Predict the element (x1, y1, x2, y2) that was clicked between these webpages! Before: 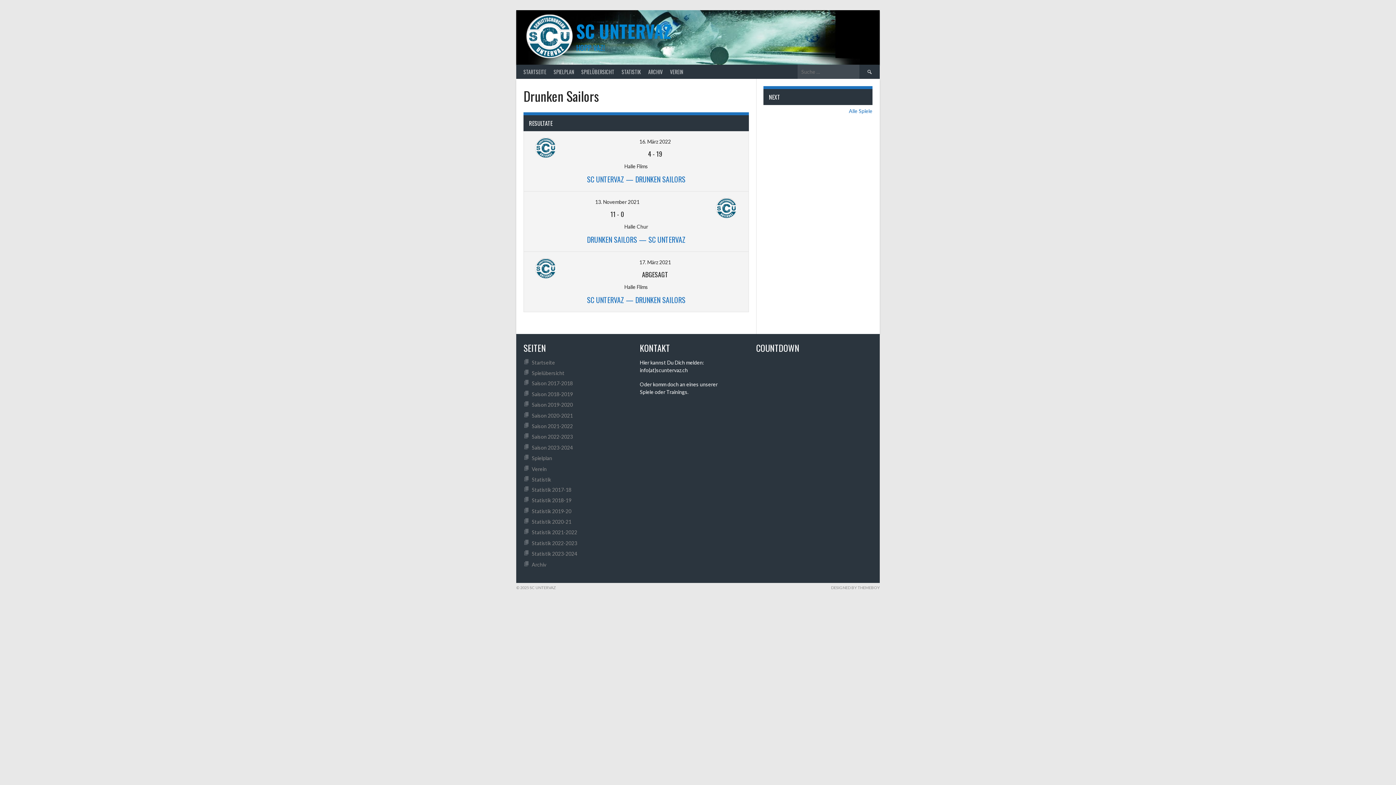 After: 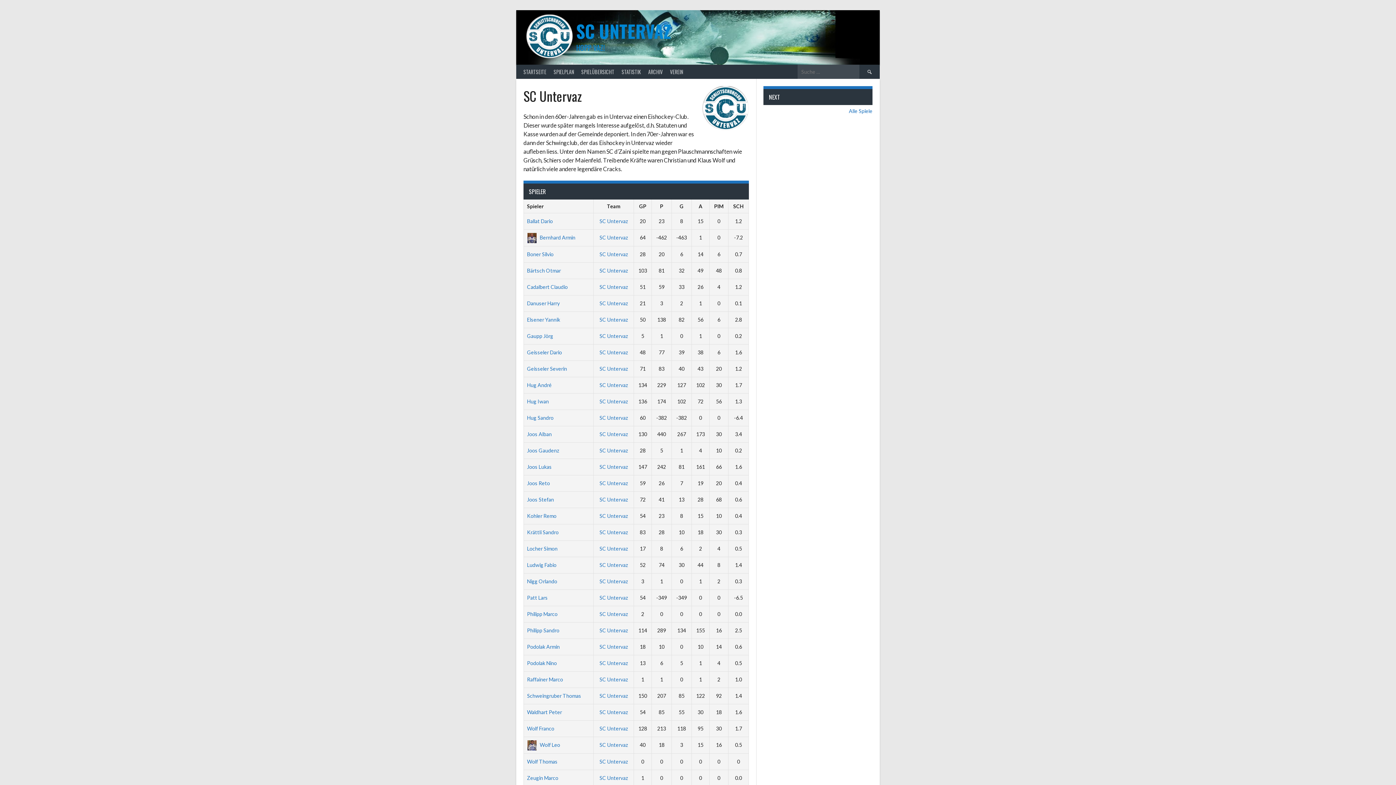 Action: bbox: (715, 213, 737, 219)